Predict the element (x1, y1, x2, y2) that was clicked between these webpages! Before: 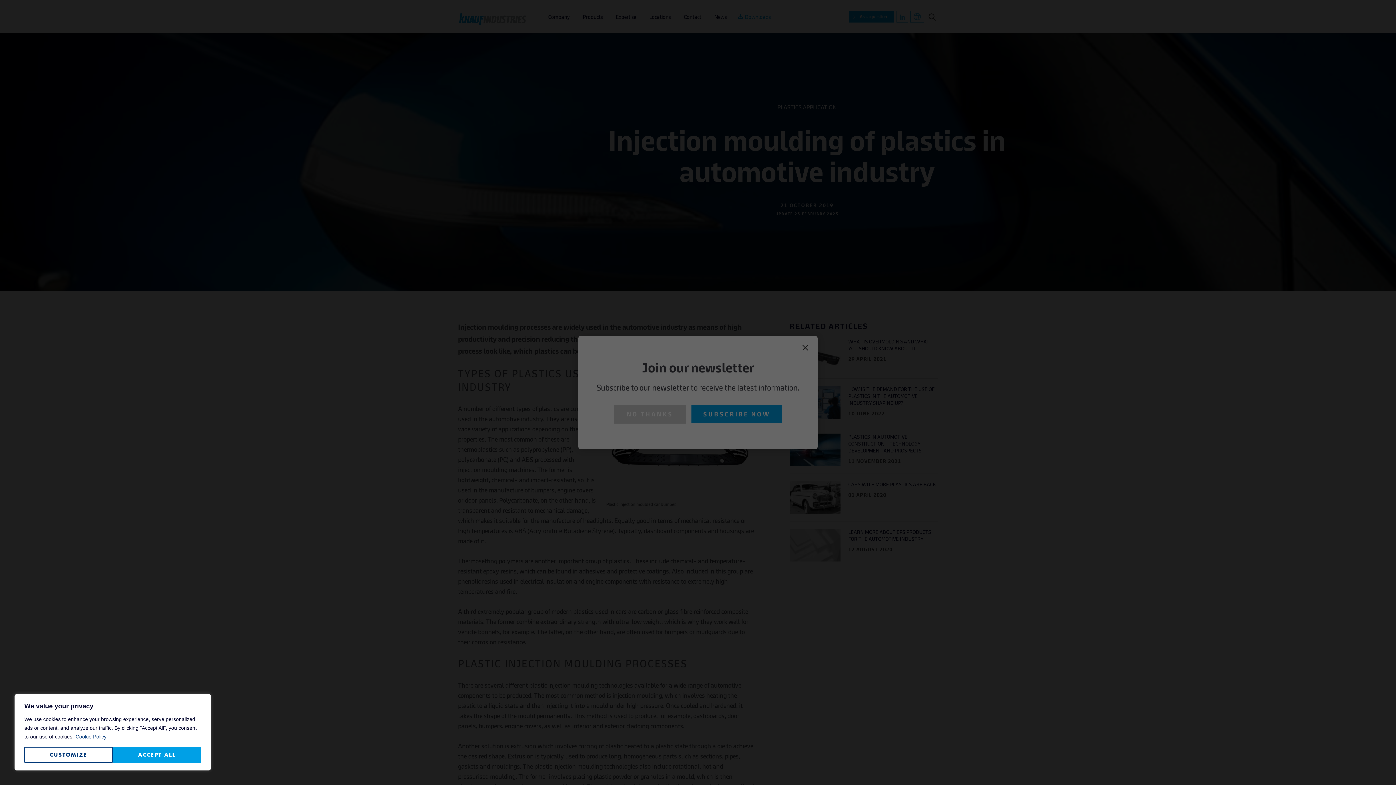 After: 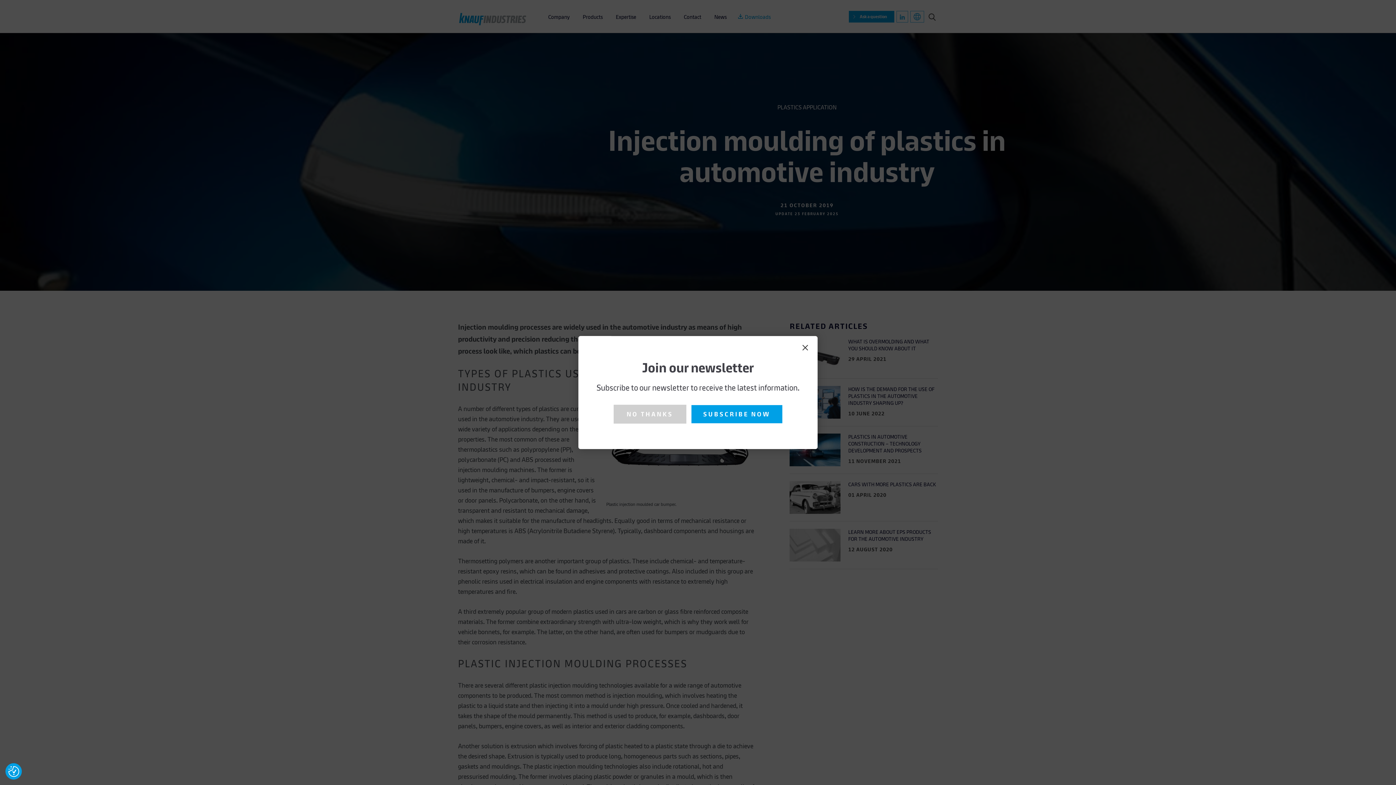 Action: bbox: (112, 747, 201, 763) label: Accept All